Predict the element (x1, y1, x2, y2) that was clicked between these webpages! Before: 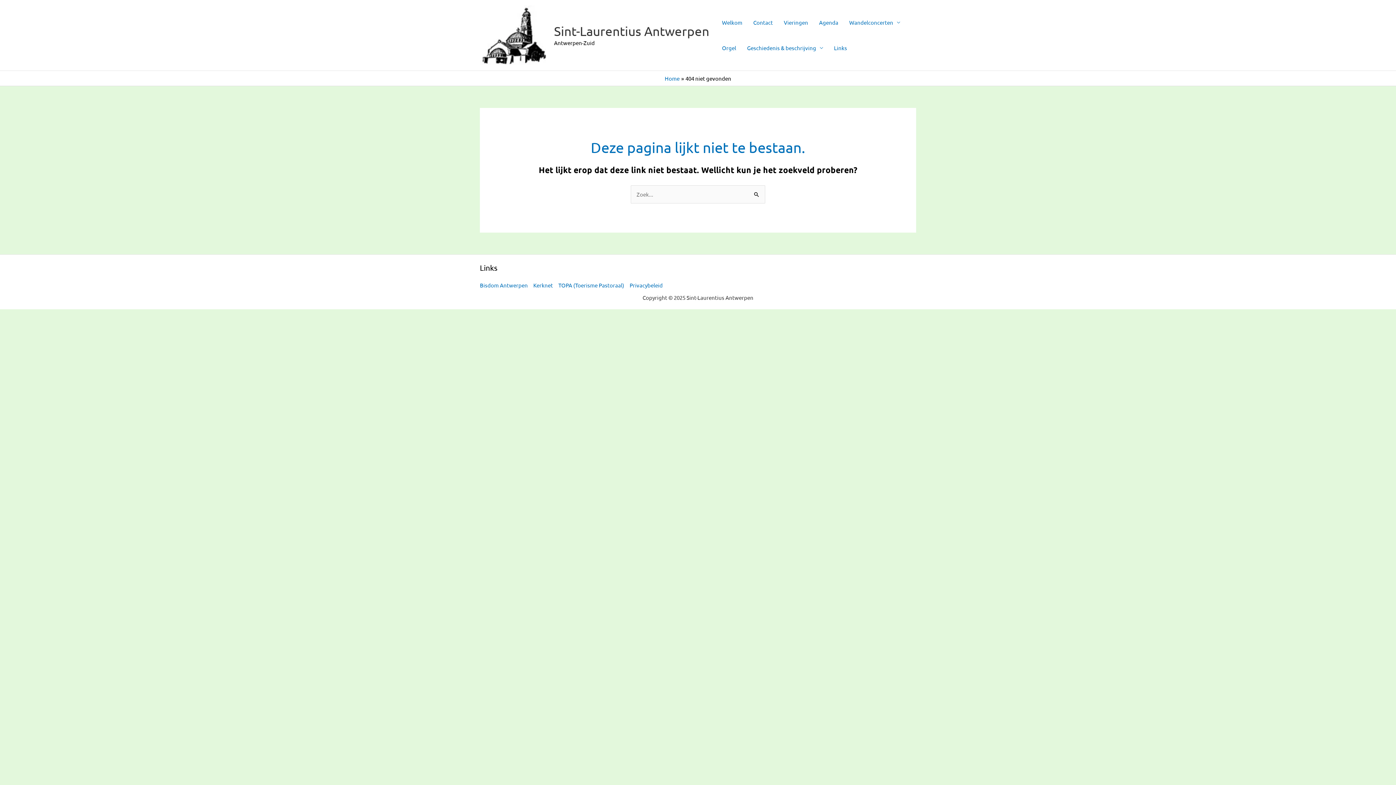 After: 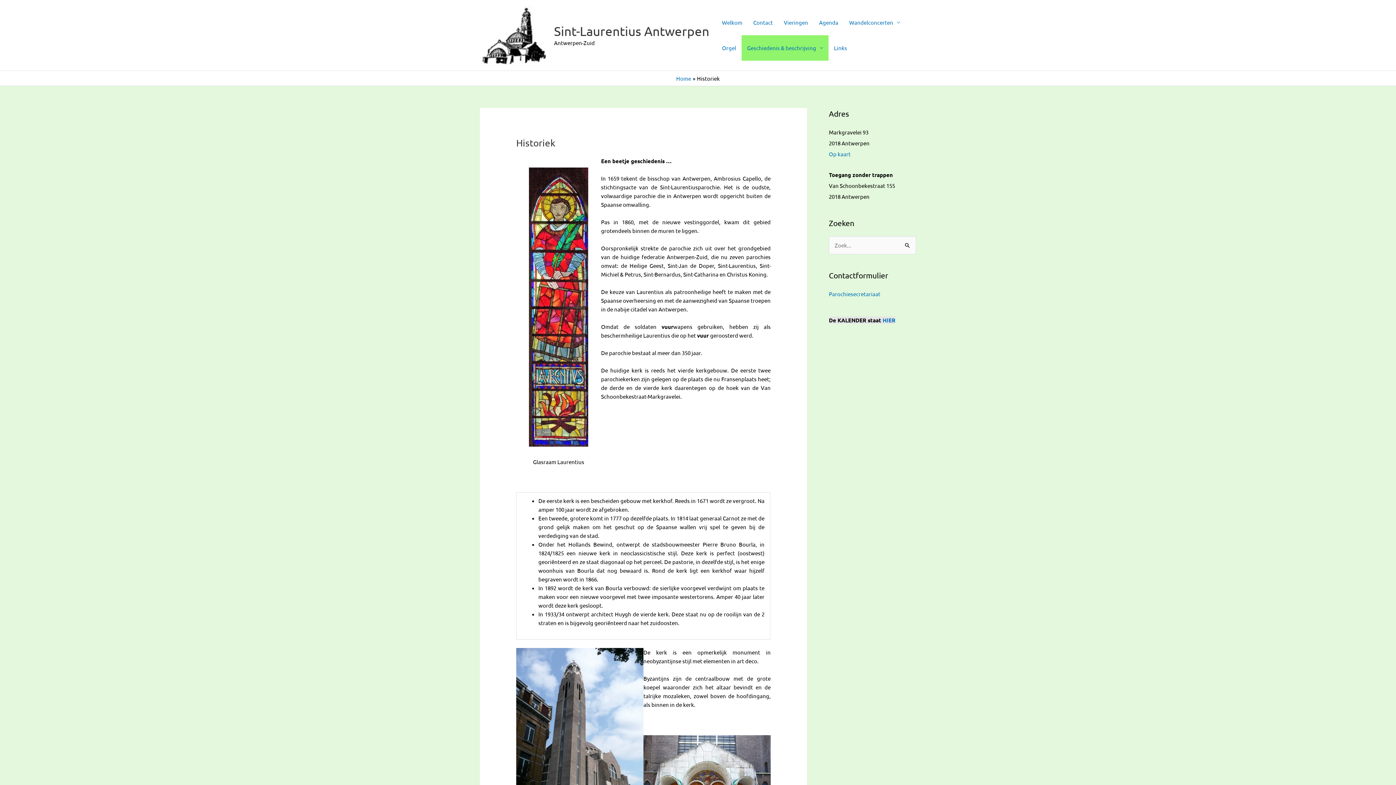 Action: bbox: (741, 35, 828, 60) label: Geschiedenis & beschrijving